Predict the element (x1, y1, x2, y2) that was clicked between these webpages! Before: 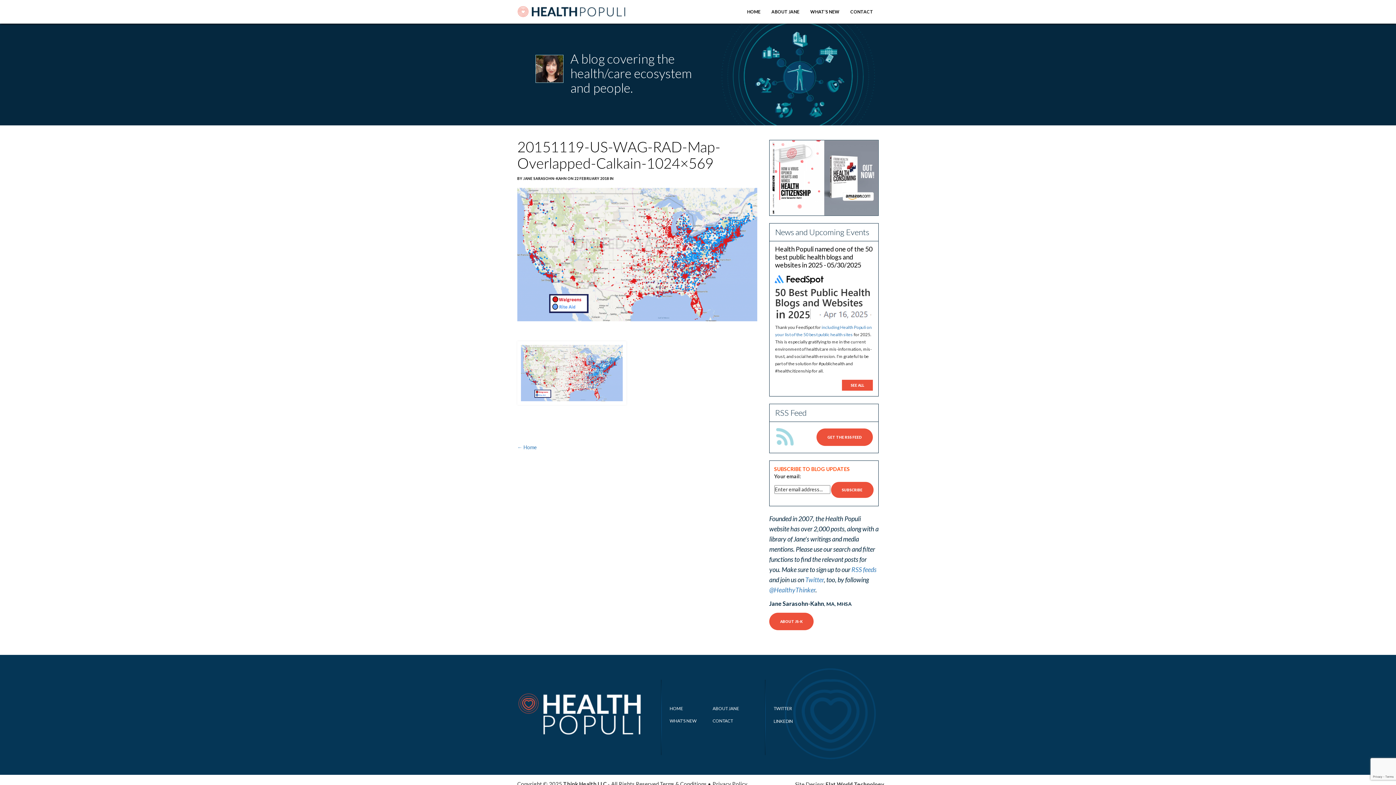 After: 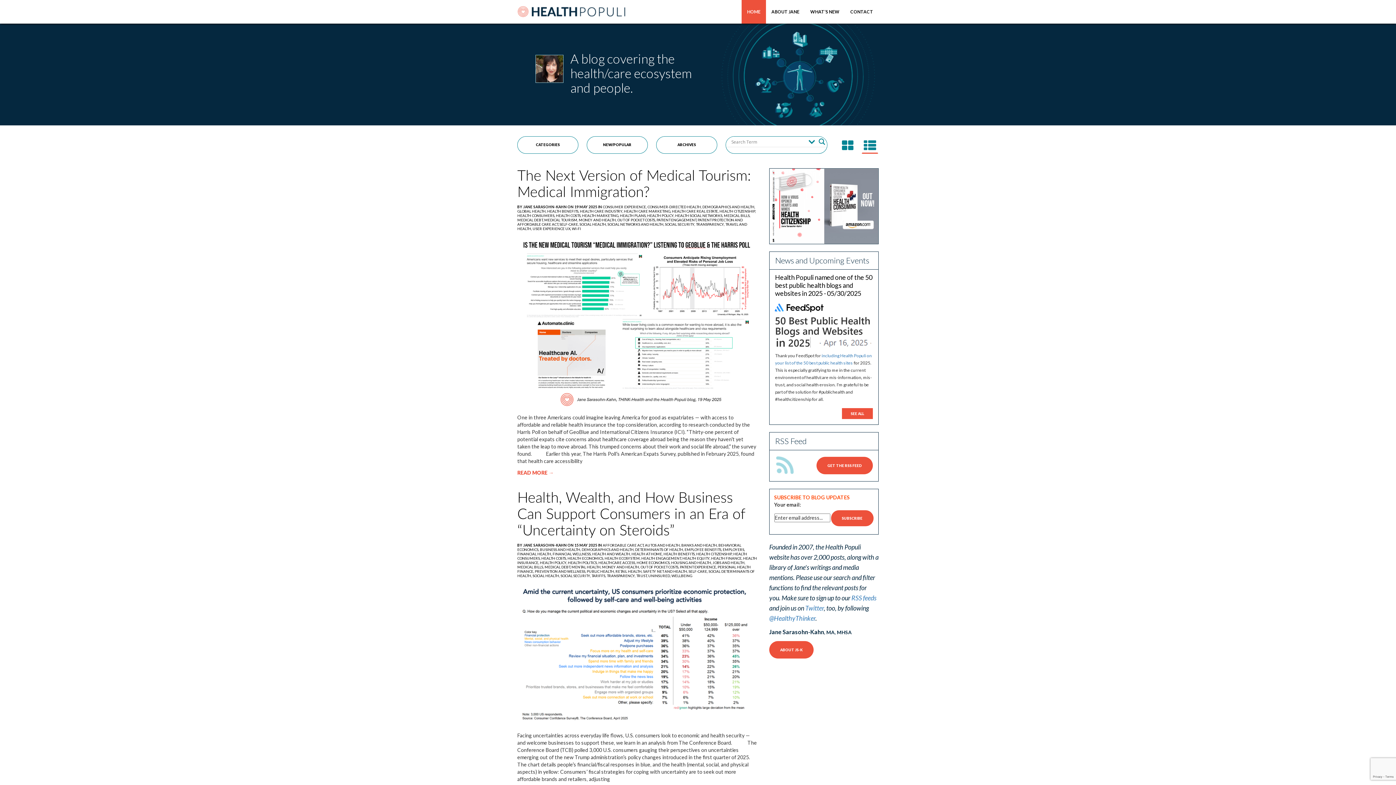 Action: bbox: (669, 706, 683, 711) label: HOME